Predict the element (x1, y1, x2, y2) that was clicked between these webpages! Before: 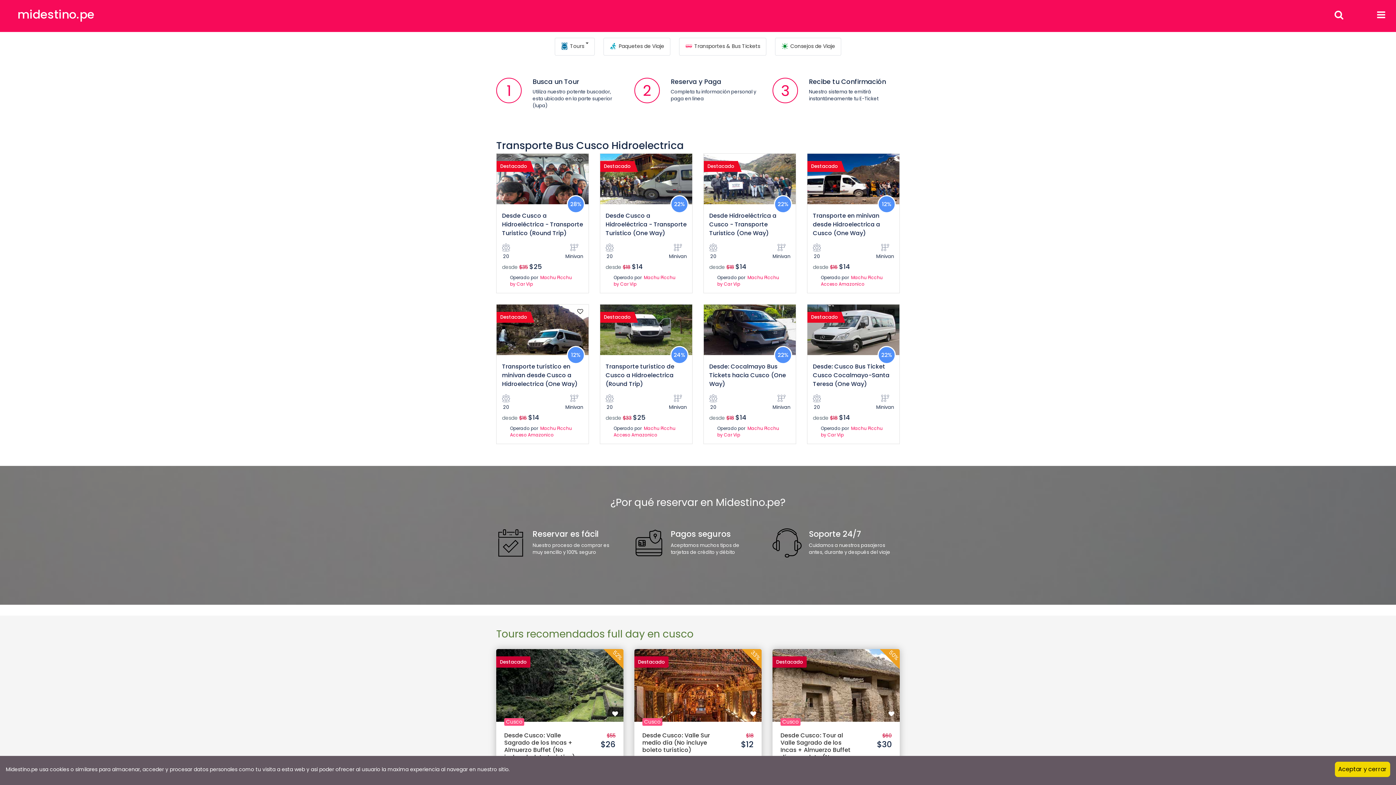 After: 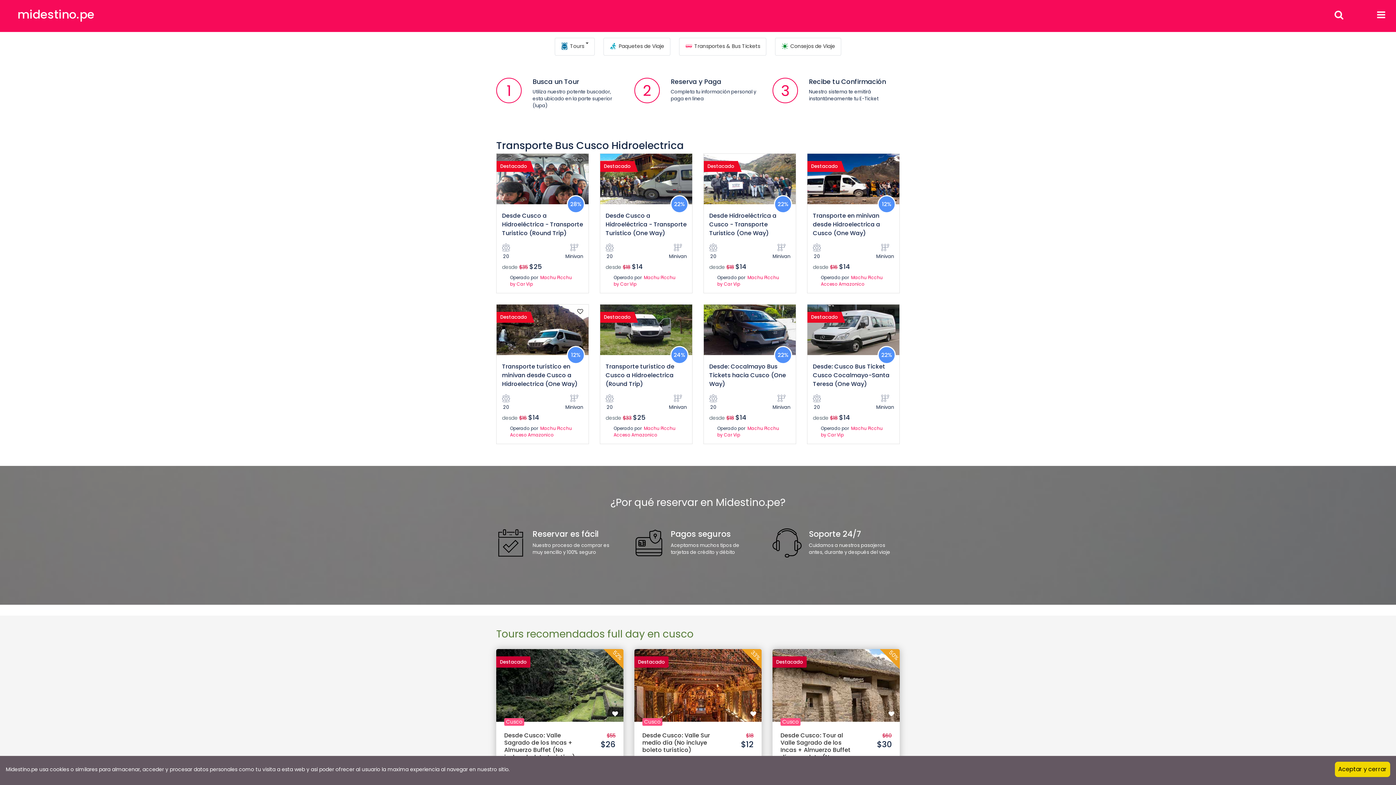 Action: bbox: (17, 7, 94, 21) label: midestino.pe